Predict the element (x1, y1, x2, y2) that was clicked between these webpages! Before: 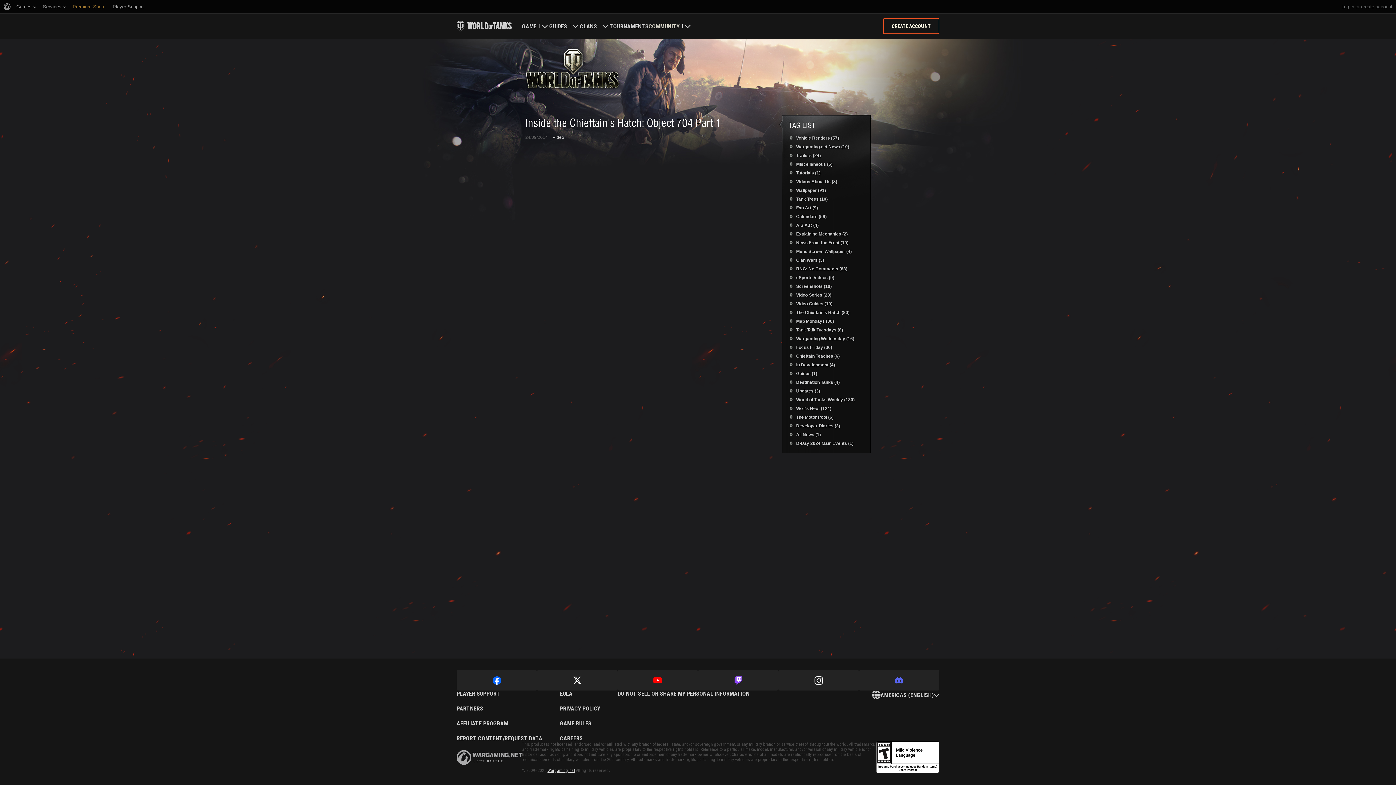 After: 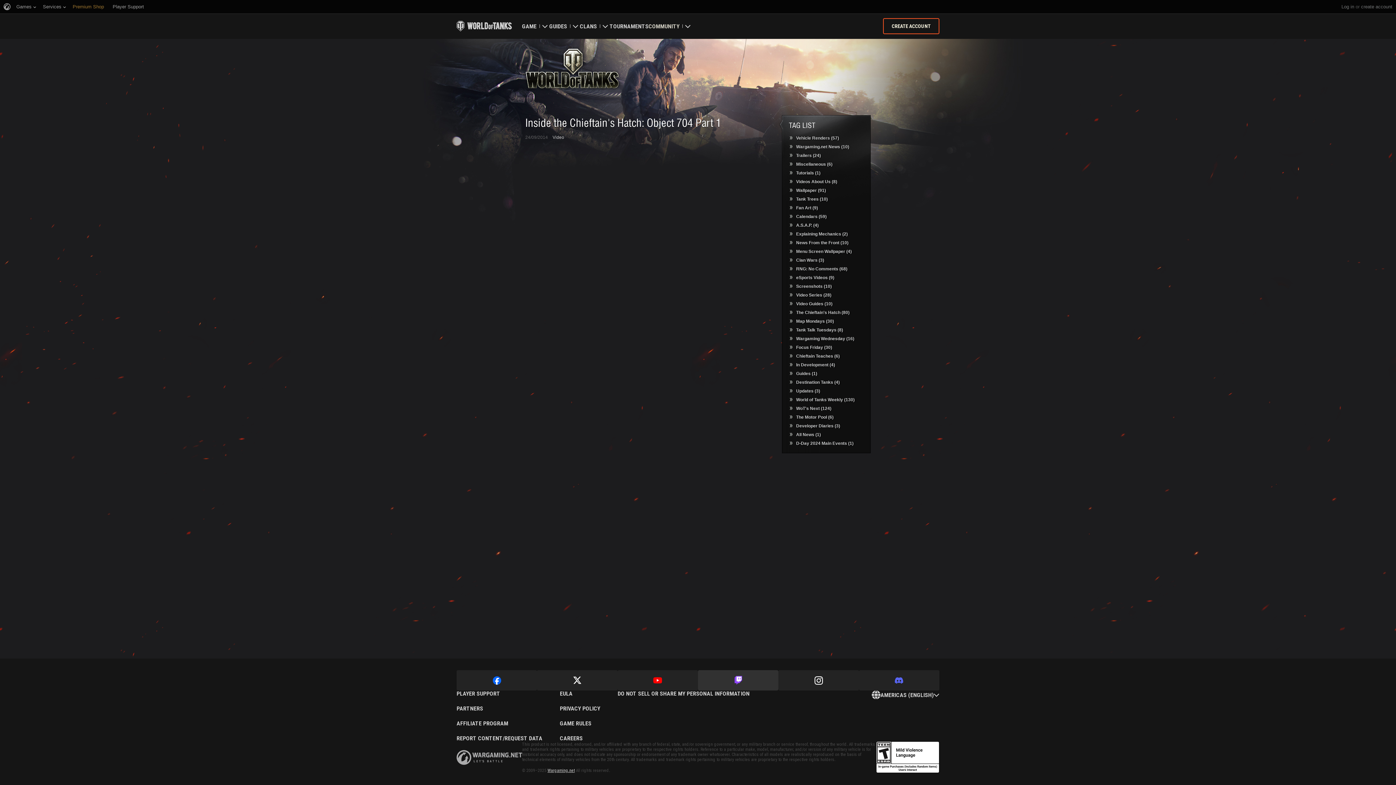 Action: bbox: (698, 670, 778, 690)